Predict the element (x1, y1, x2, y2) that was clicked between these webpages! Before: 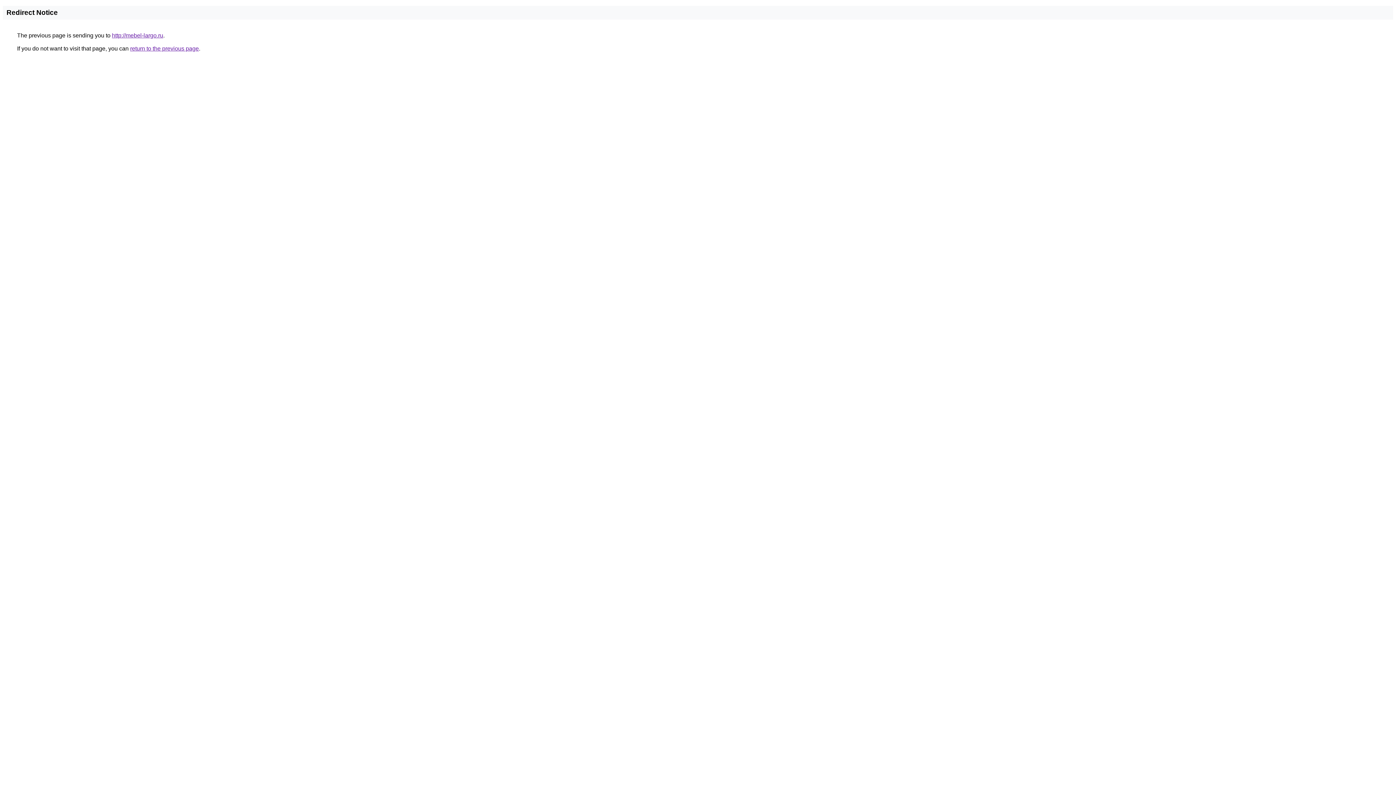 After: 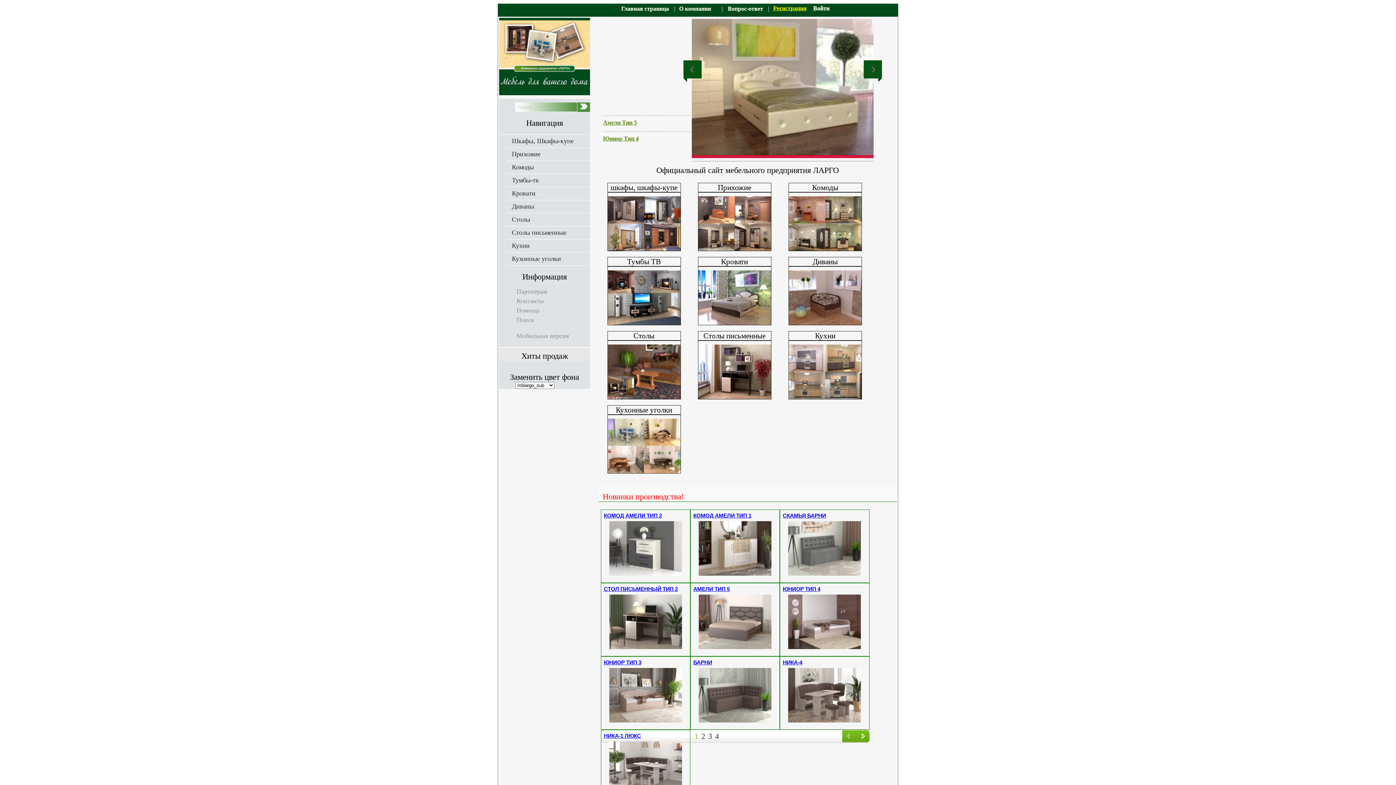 Action: bbox: (112, 32, 163, 38) label: http://mebel-largo.ru